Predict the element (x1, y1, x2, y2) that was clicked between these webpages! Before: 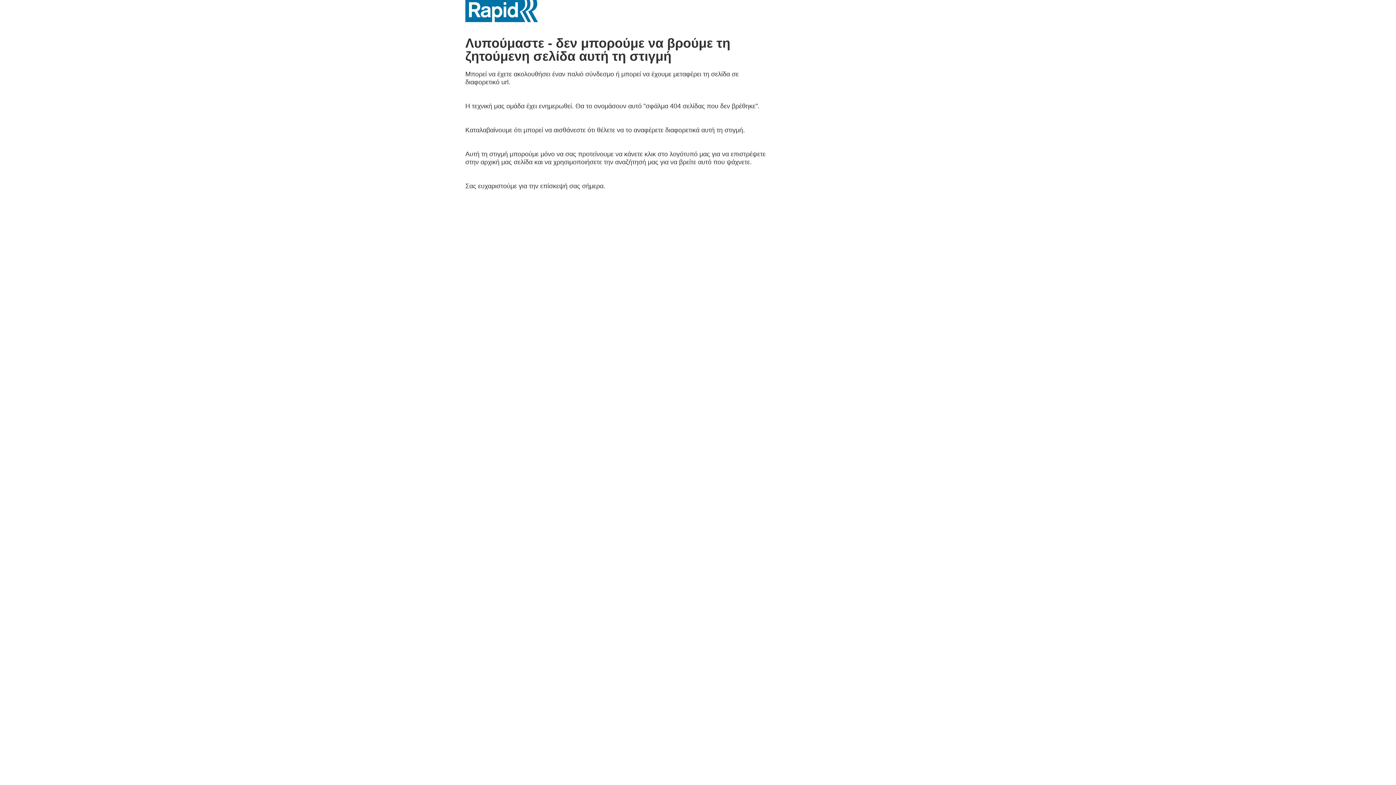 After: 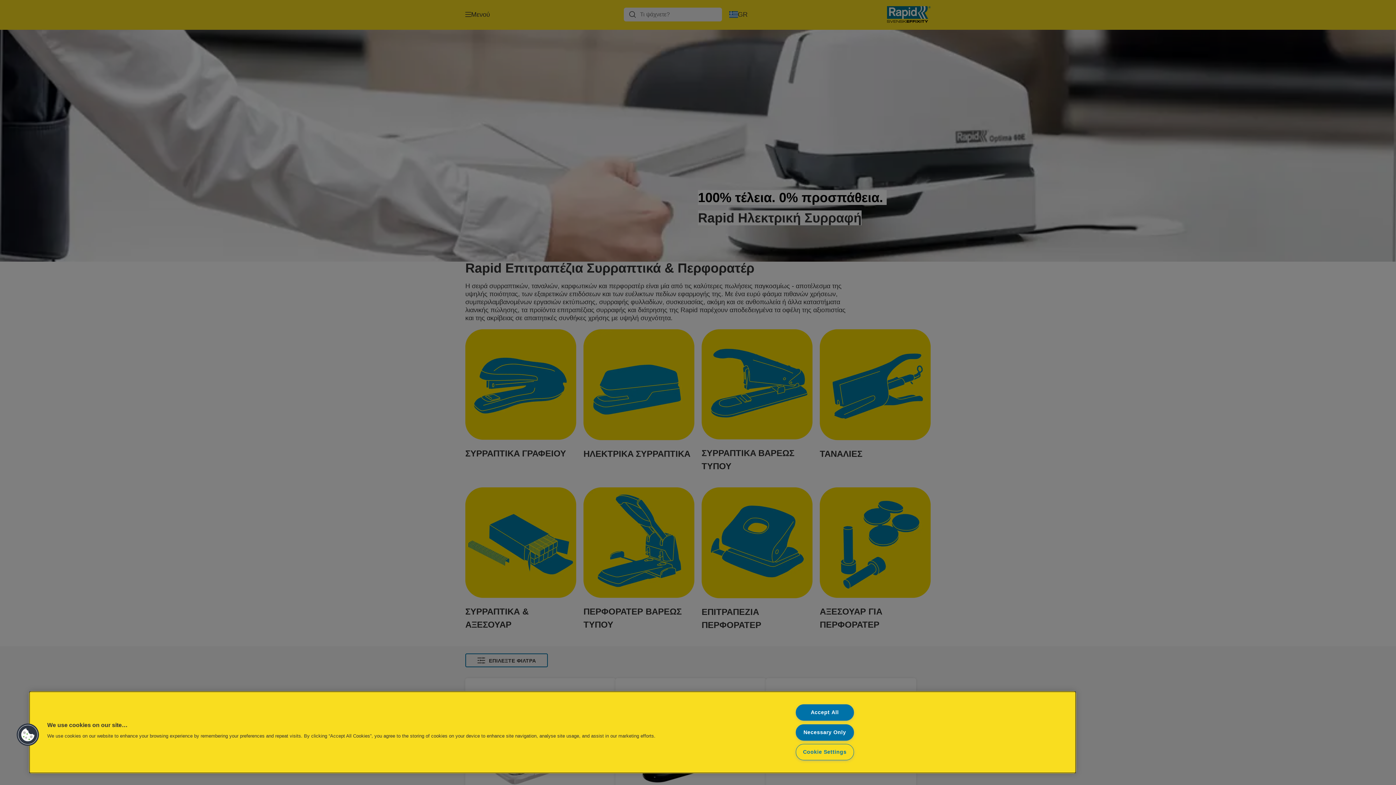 Action: bbox: (465, 0, 770, 22)